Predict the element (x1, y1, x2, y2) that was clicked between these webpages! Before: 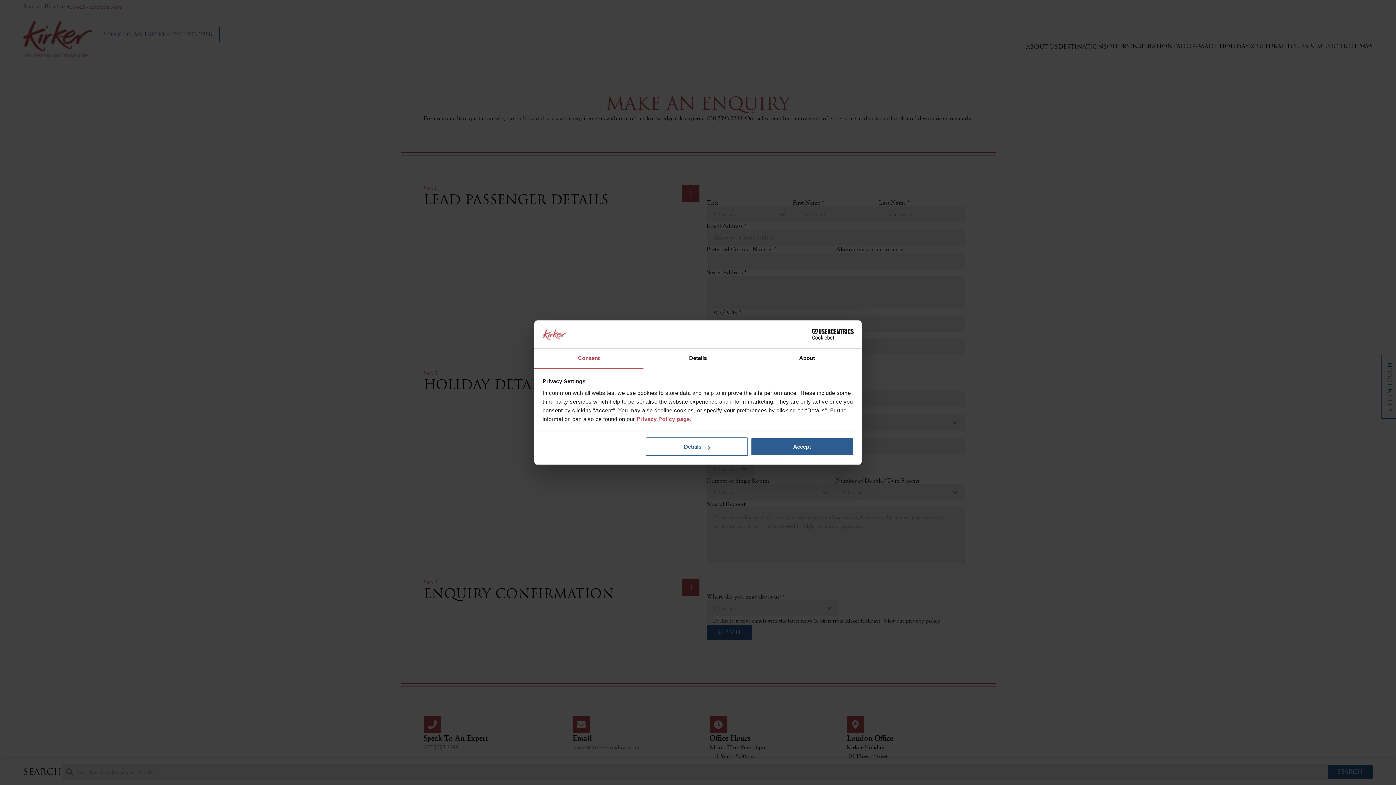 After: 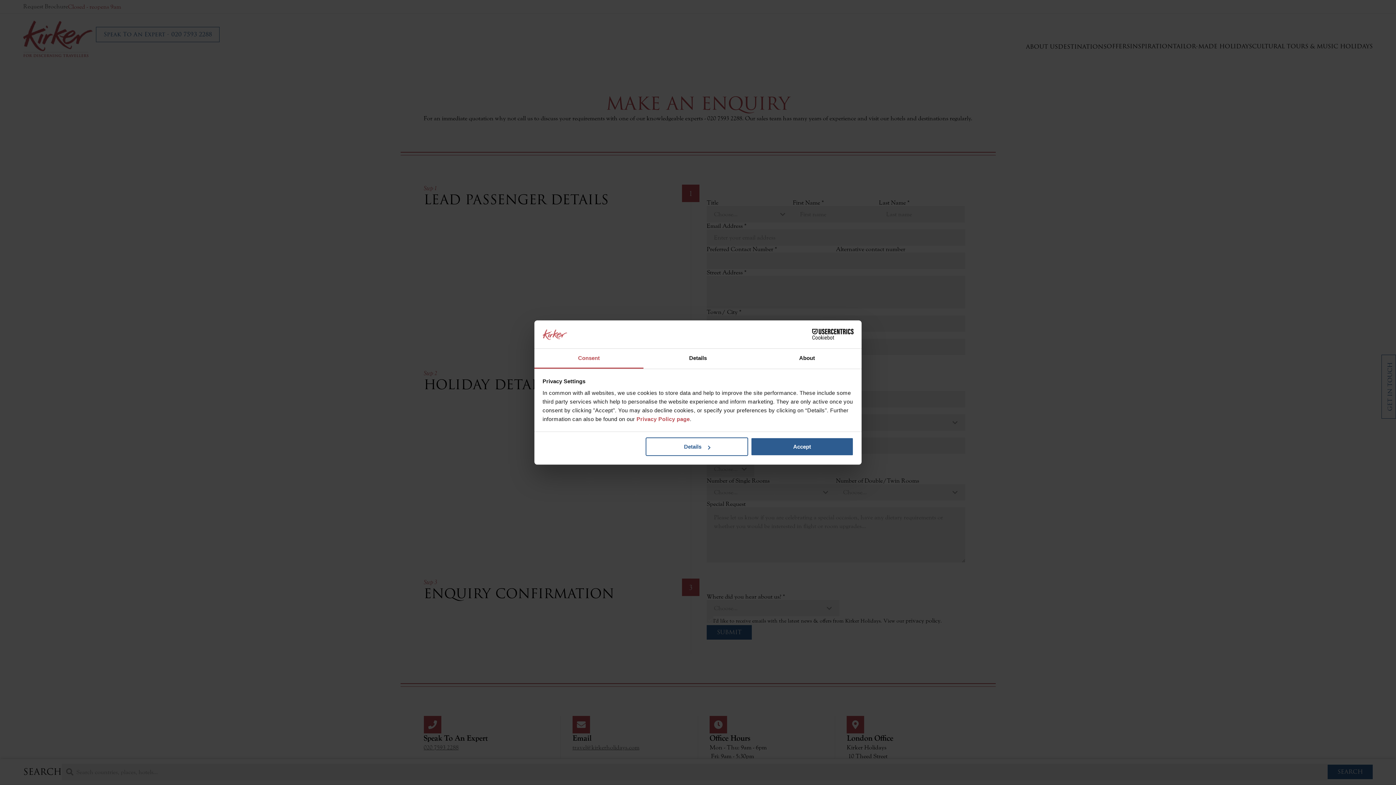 Action: bbox: (790, 329, 853, 340) label: Cookiebot - opens in a new window